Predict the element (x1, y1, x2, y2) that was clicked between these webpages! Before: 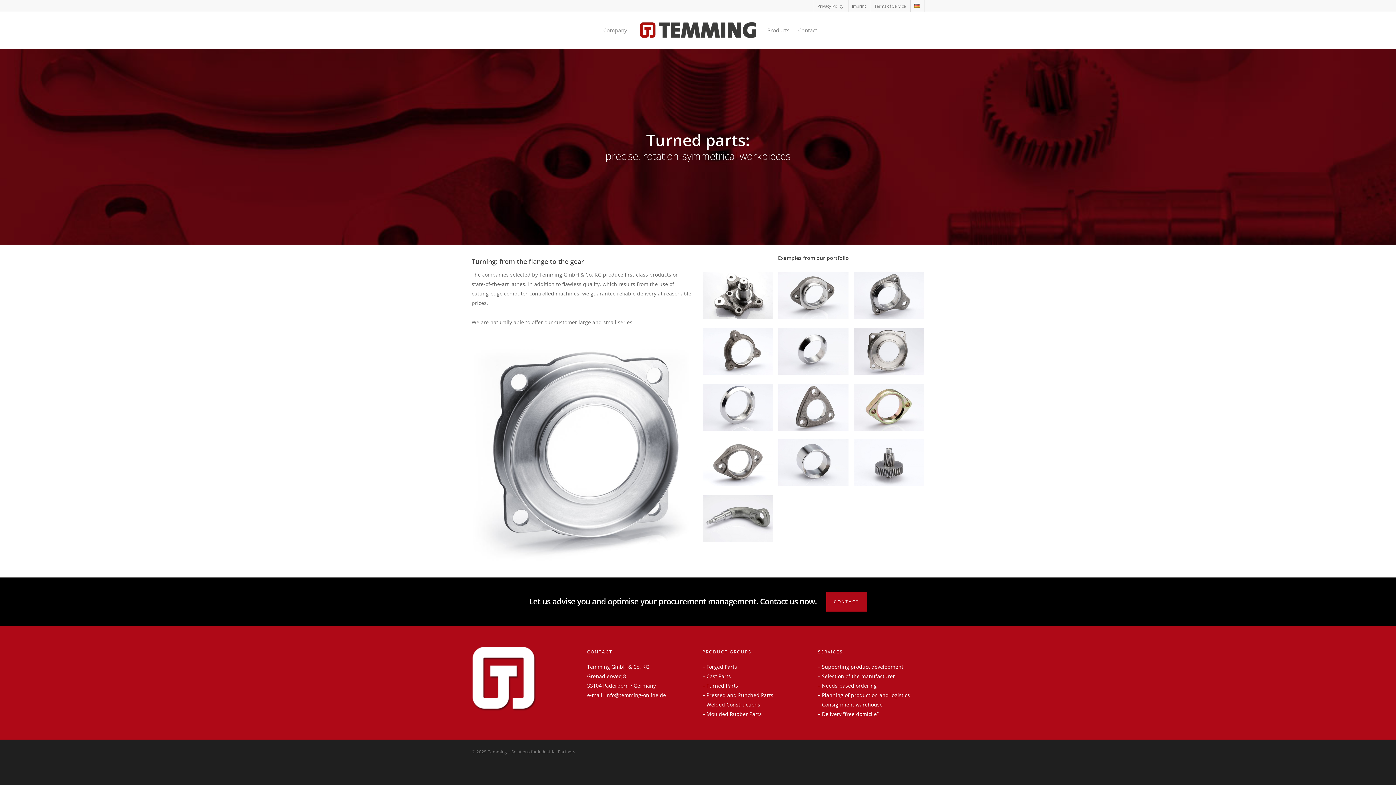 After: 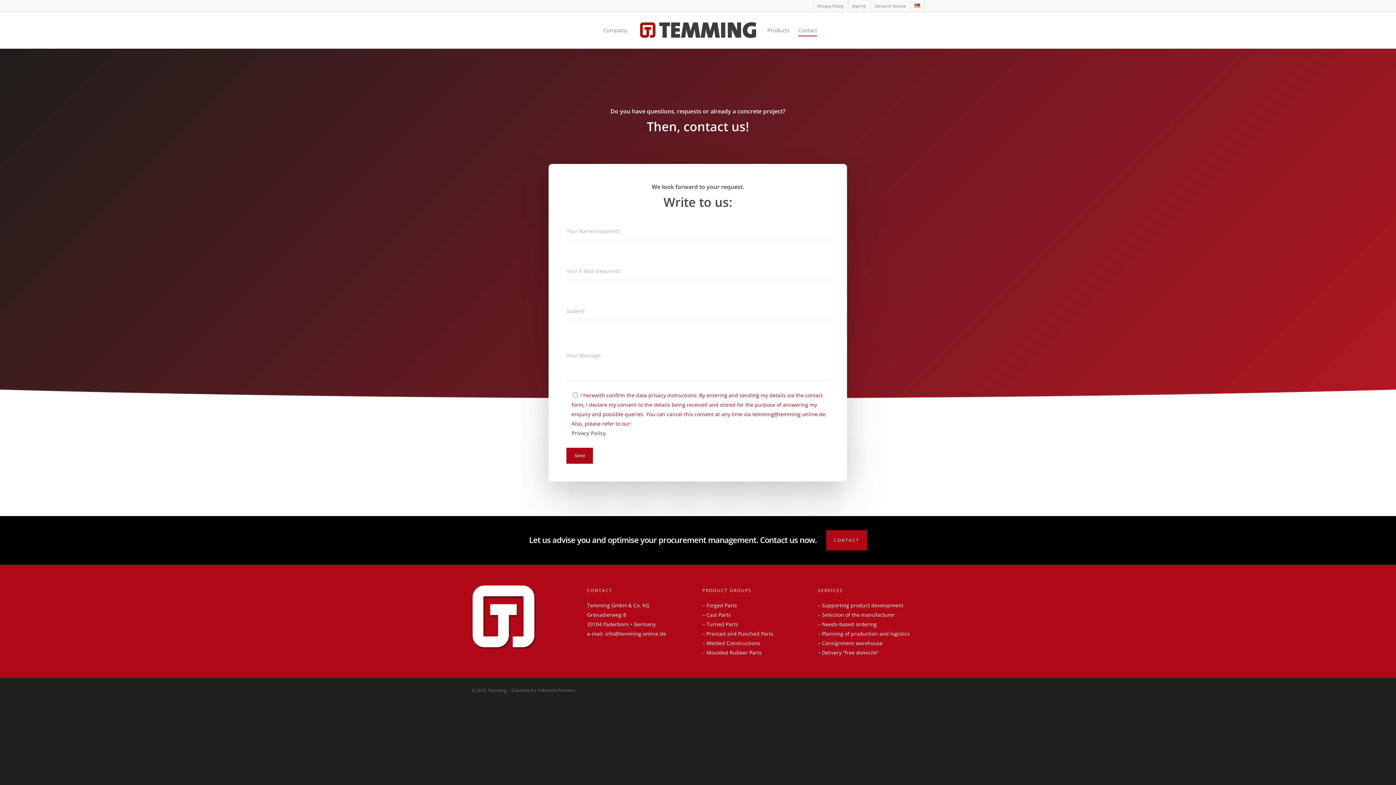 Action: bbox: (471, 711, 536, 718)